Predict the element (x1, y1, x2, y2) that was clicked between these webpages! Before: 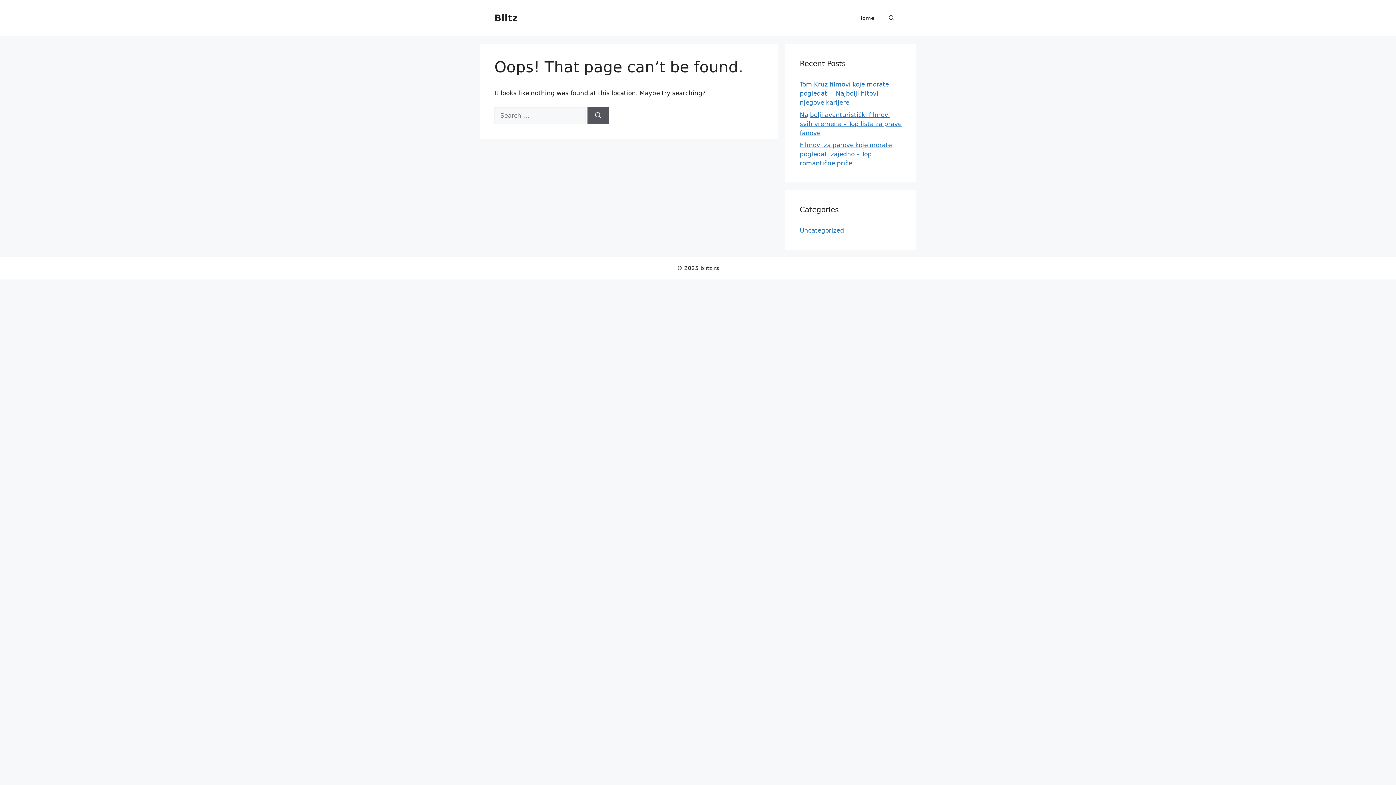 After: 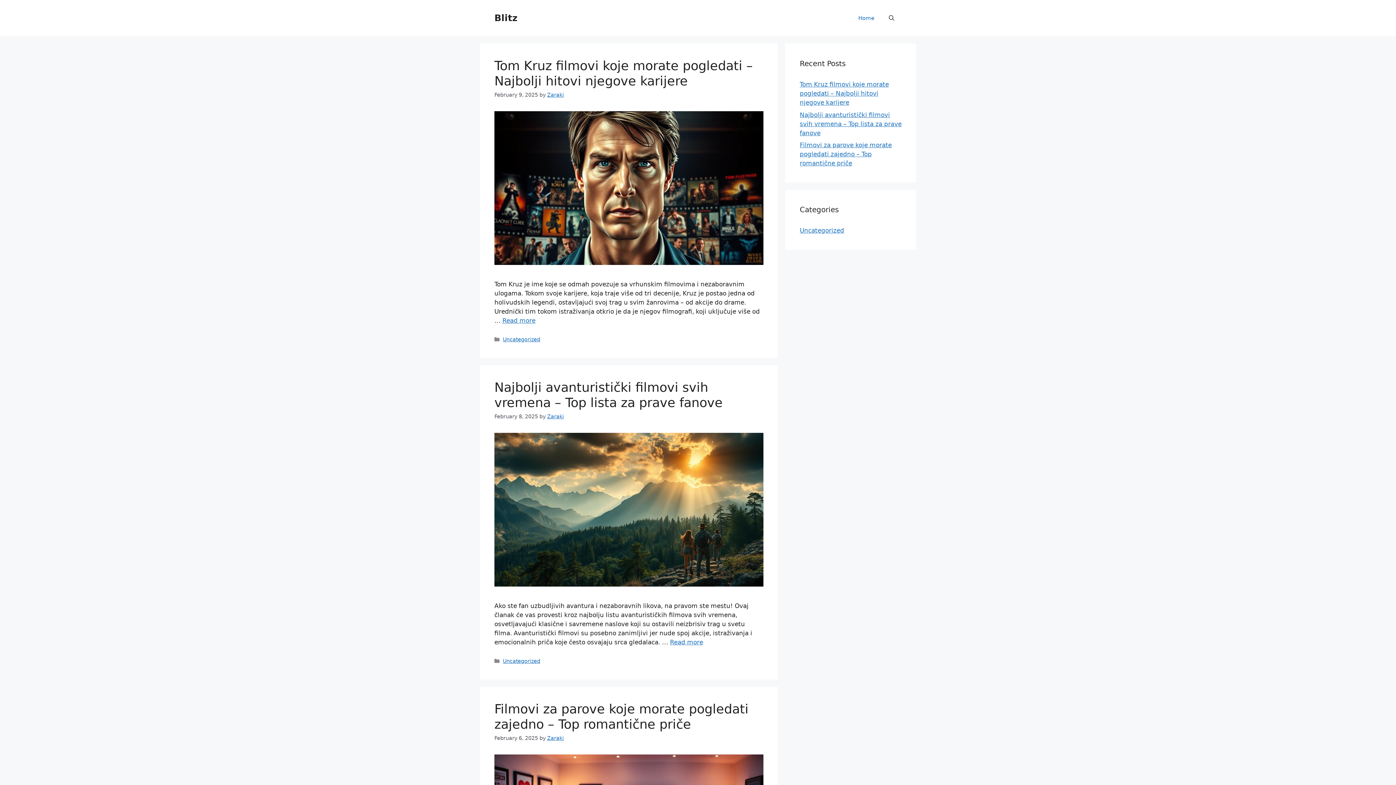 Action: label: Blitz bbox: (494, 12, 517, 23)